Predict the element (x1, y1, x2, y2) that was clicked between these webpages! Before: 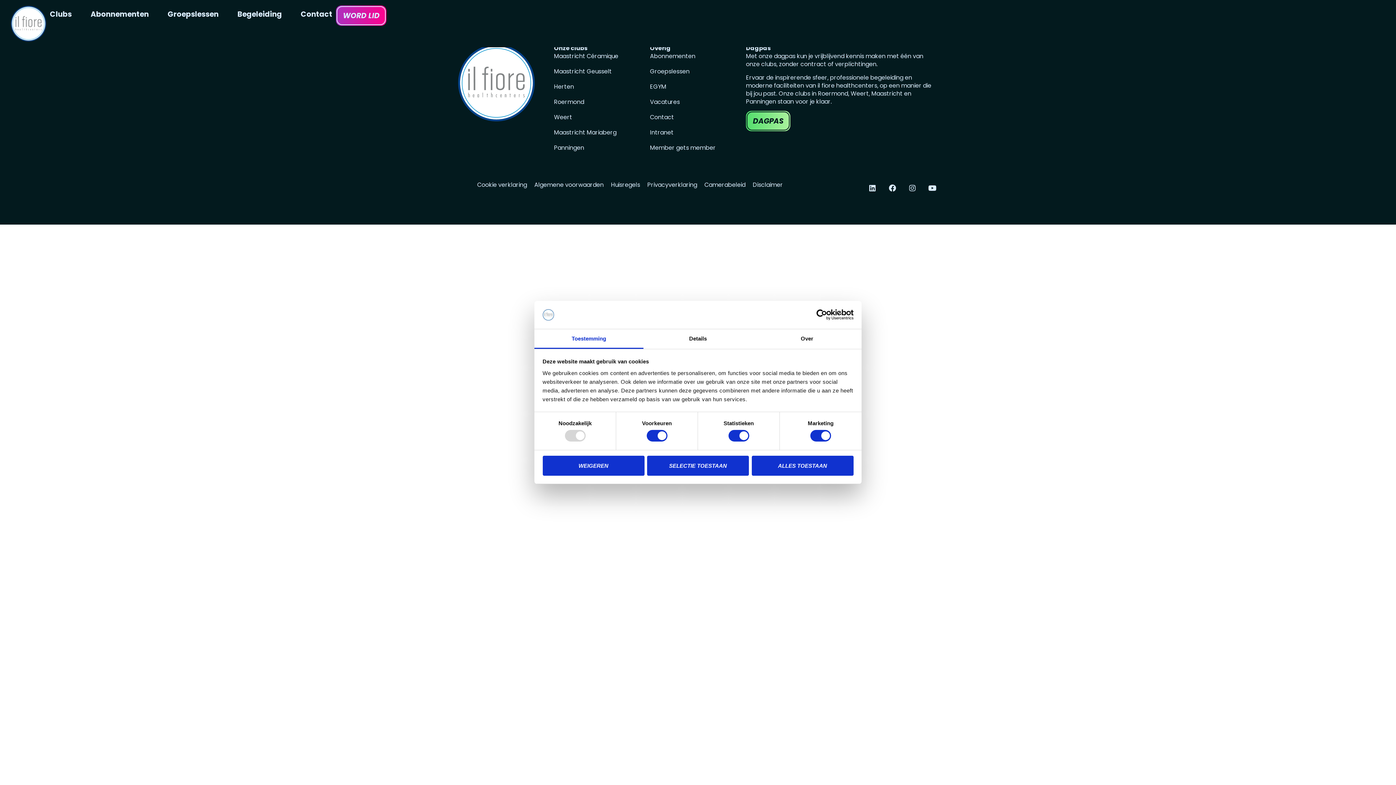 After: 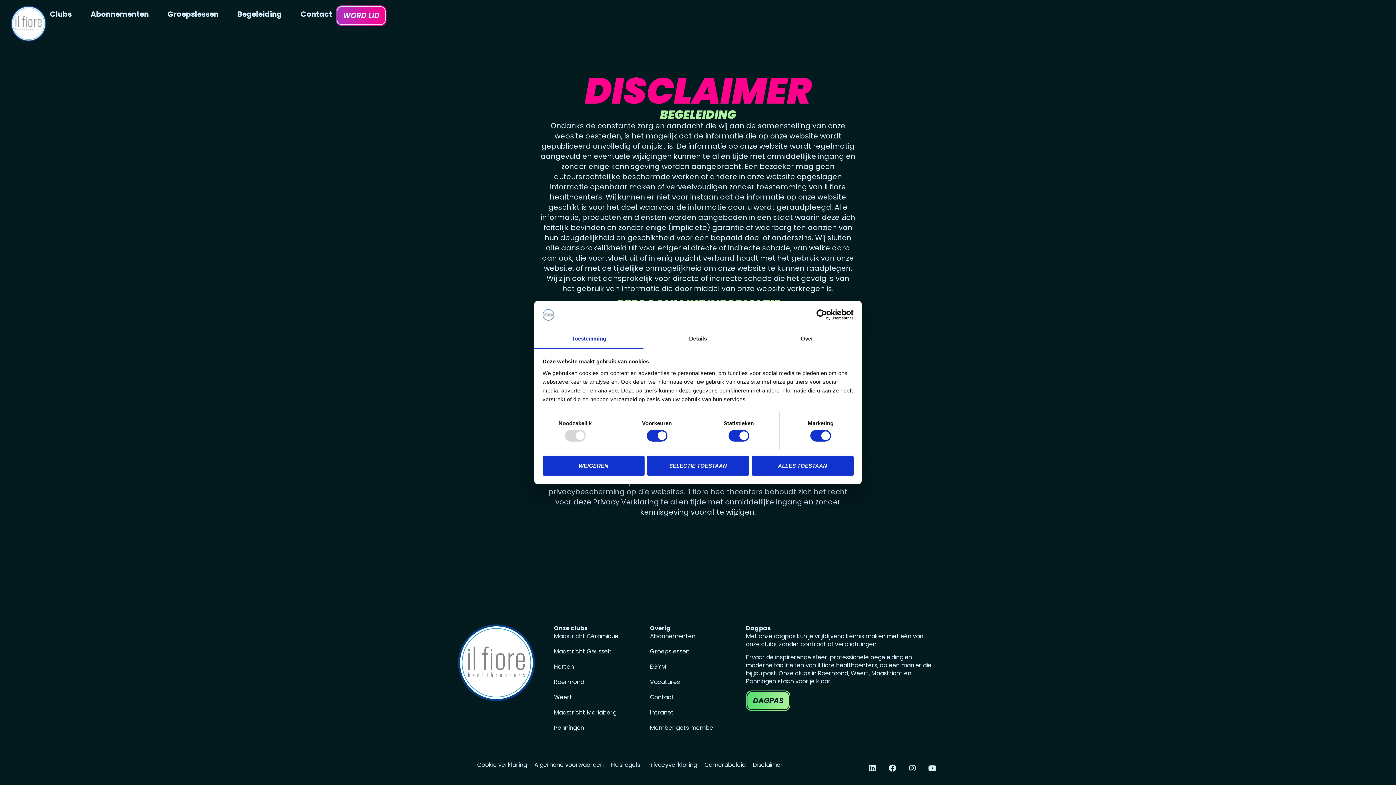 Action: label: Disclaimer bbox: (752, 181, 783, 189)